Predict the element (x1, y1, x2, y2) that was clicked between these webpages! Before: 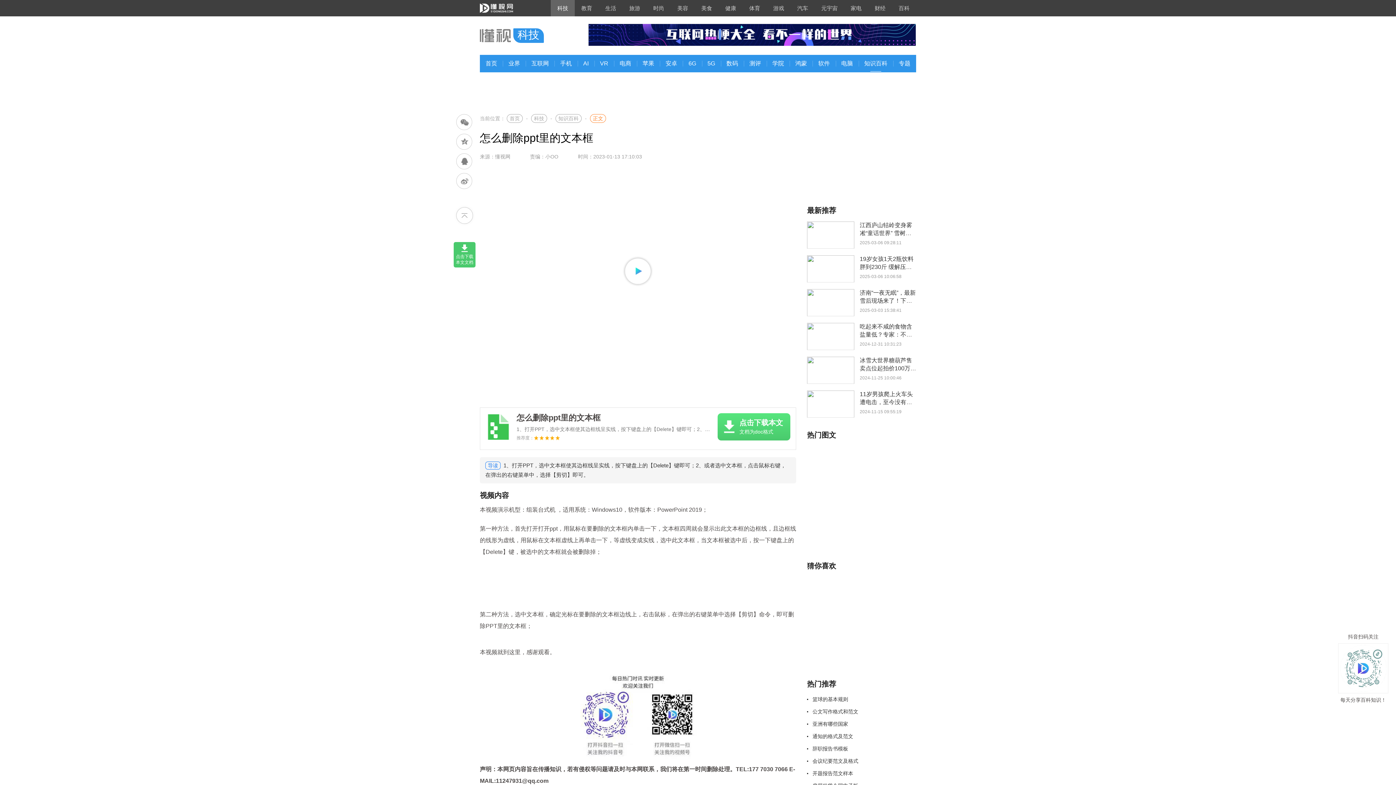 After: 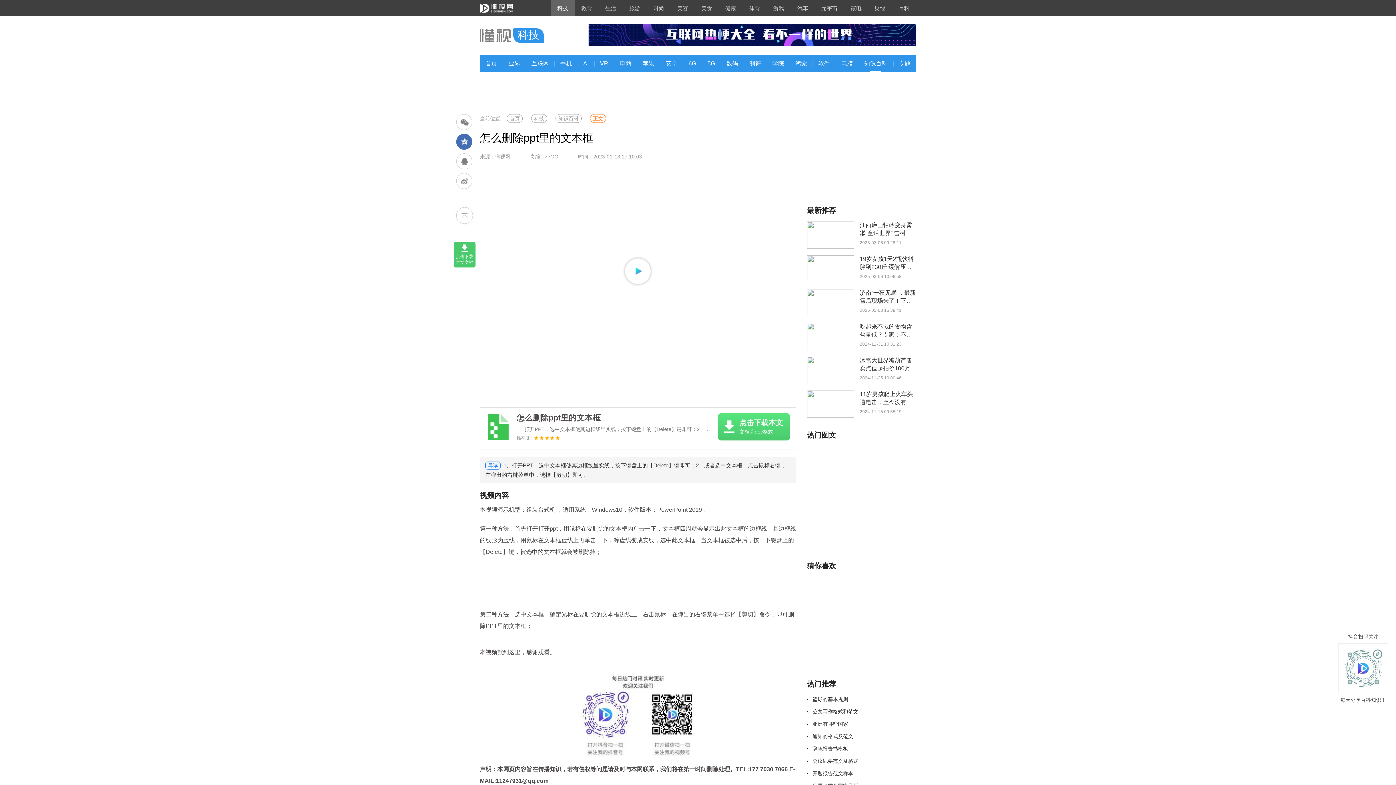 Action: bbox: (456, 133, 472, 149)